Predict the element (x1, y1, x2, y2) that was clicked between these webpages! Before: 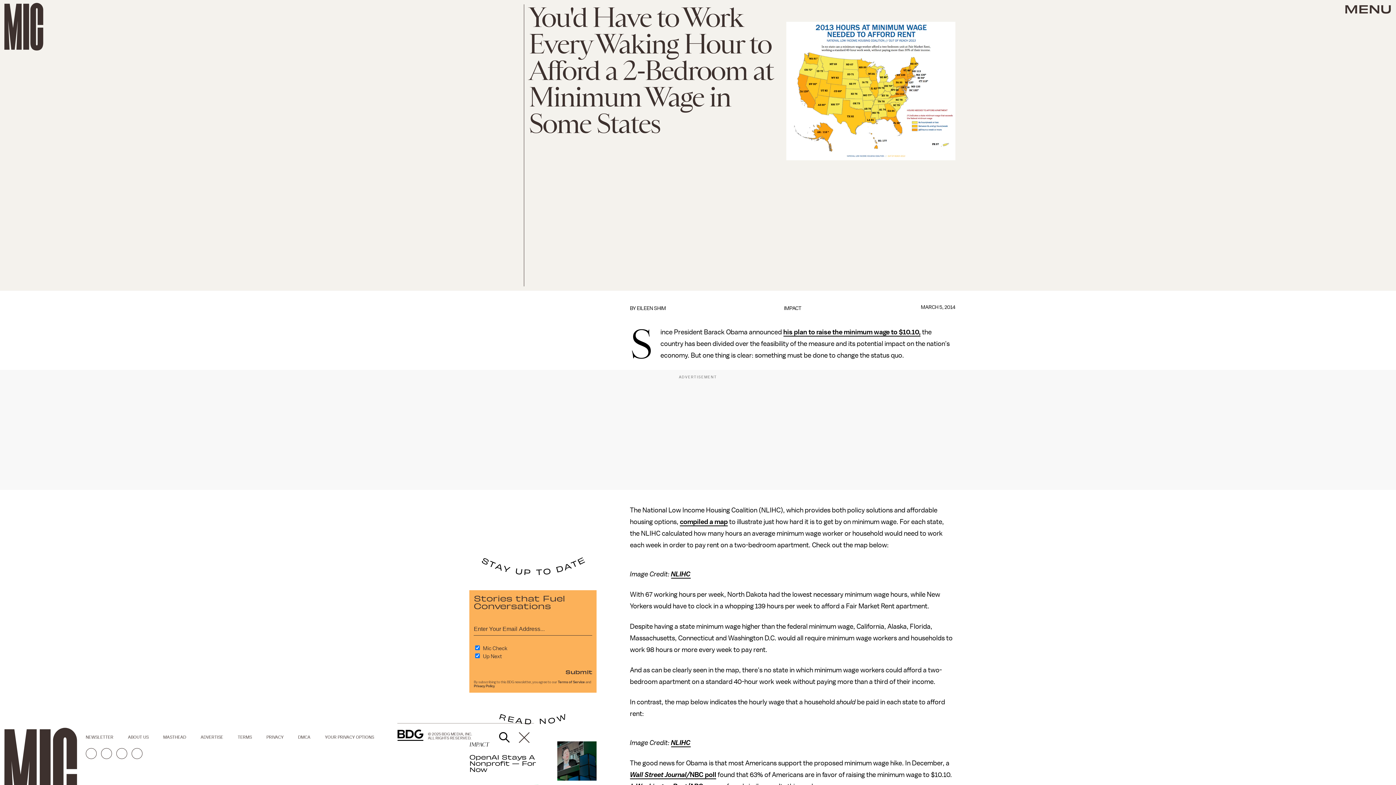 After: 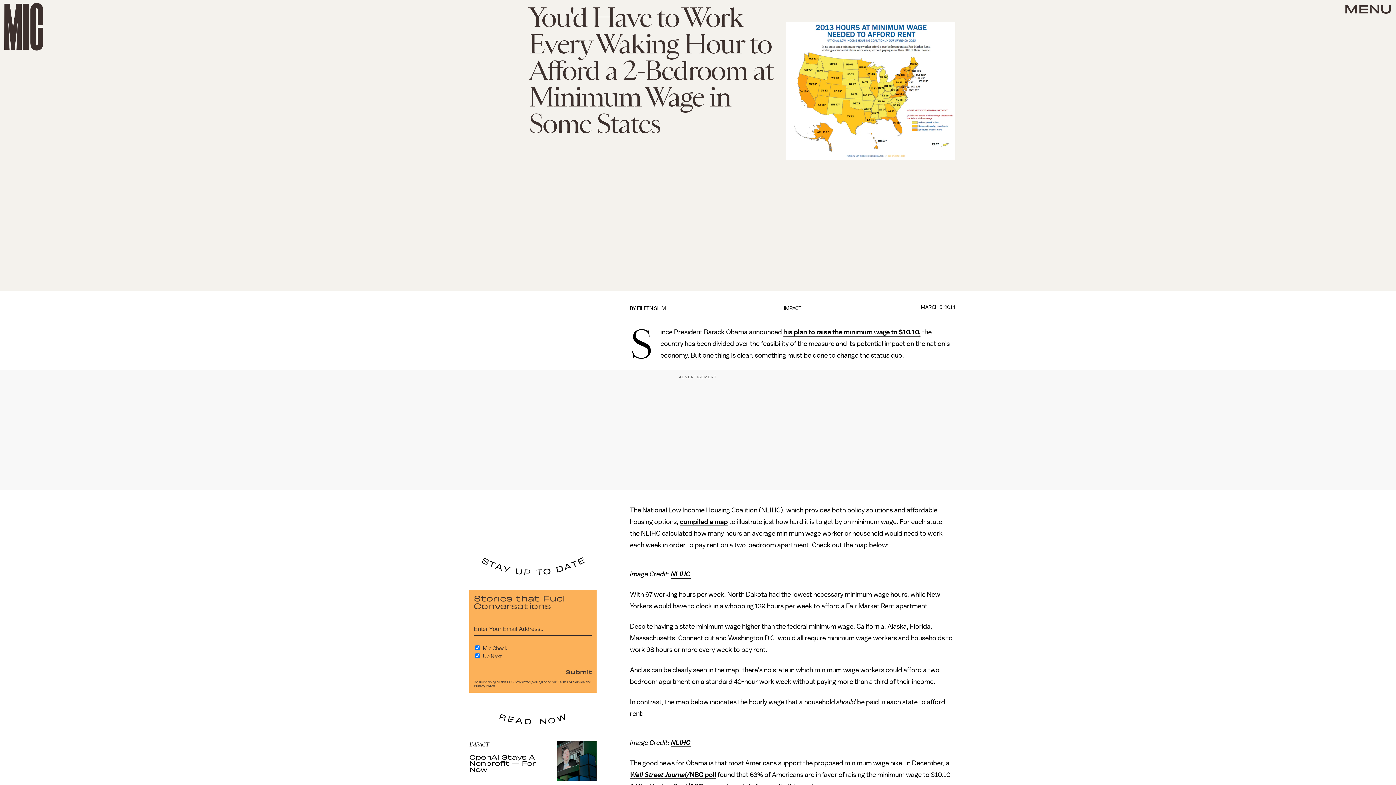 Action: label: PRIVACY bbox: (266, 735, 298, 739)